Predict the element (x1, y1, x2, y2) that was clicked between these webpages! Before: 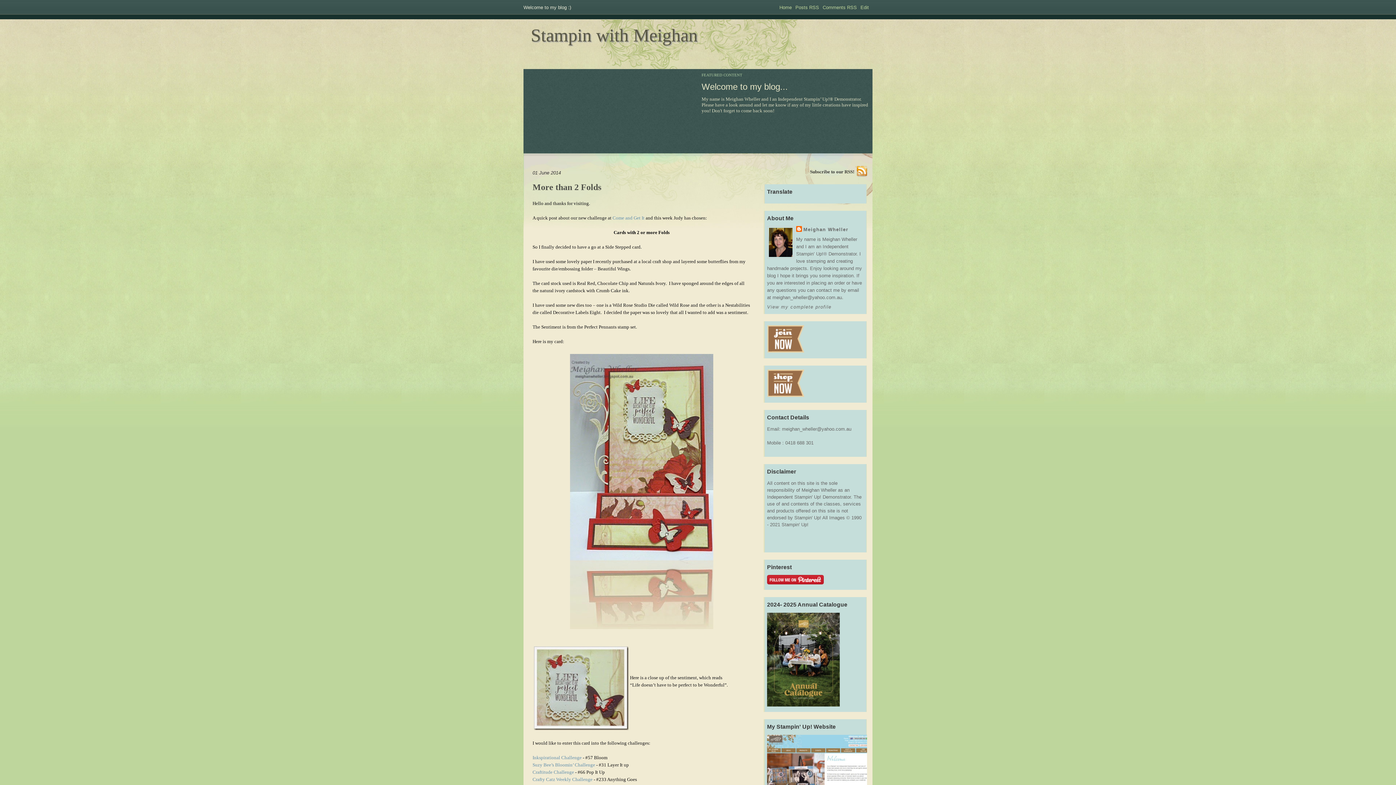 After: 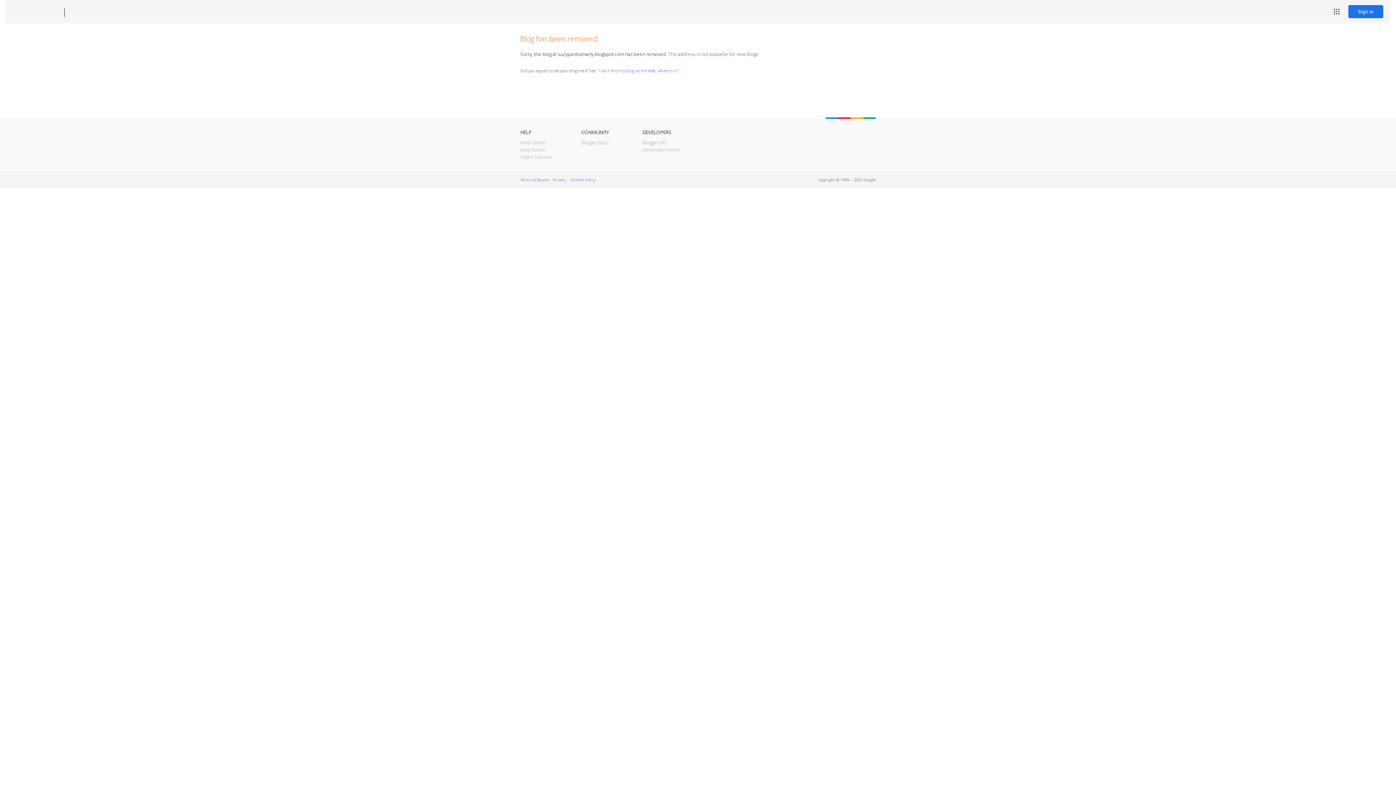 Action: label: Suzy Bee’s Bloomin’ Challenge bbox: (532, 762, 595, 768)